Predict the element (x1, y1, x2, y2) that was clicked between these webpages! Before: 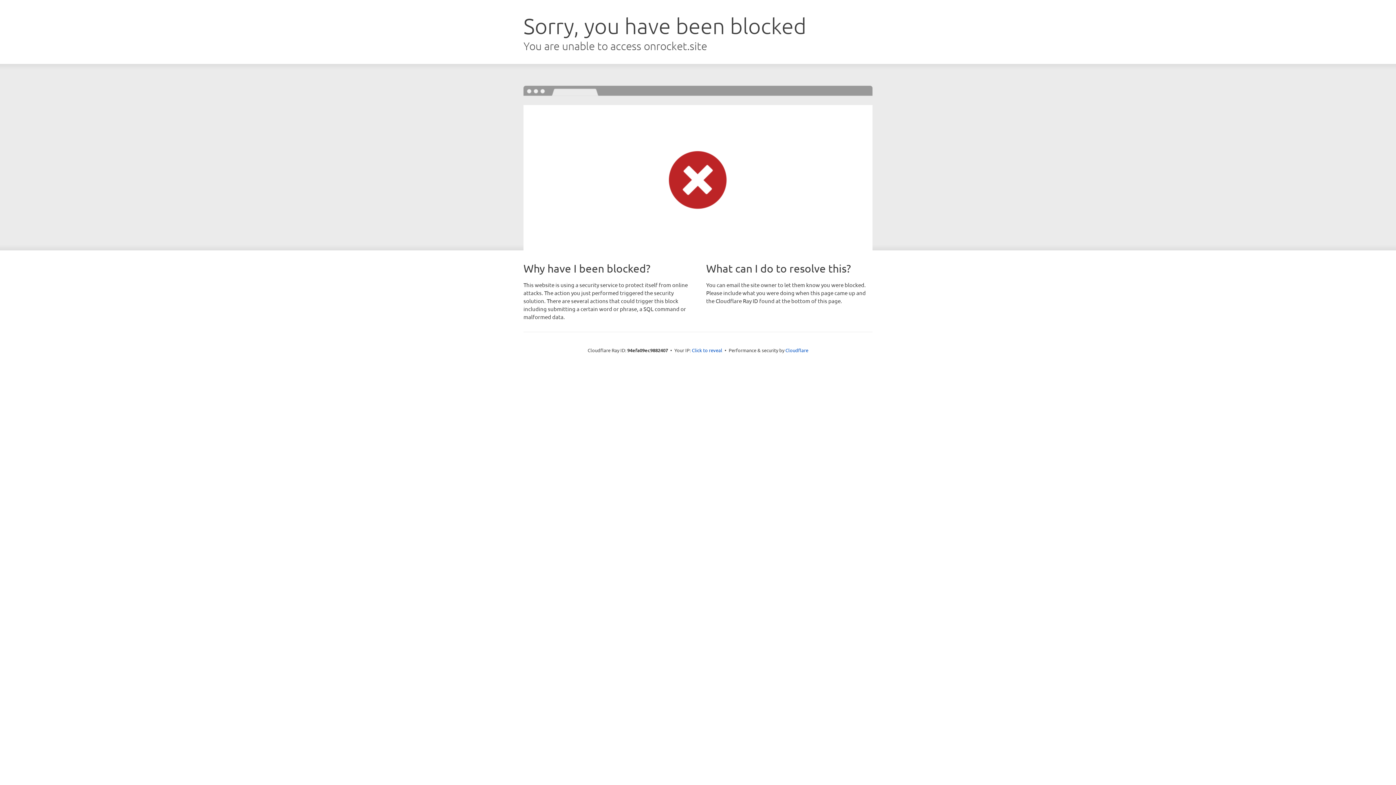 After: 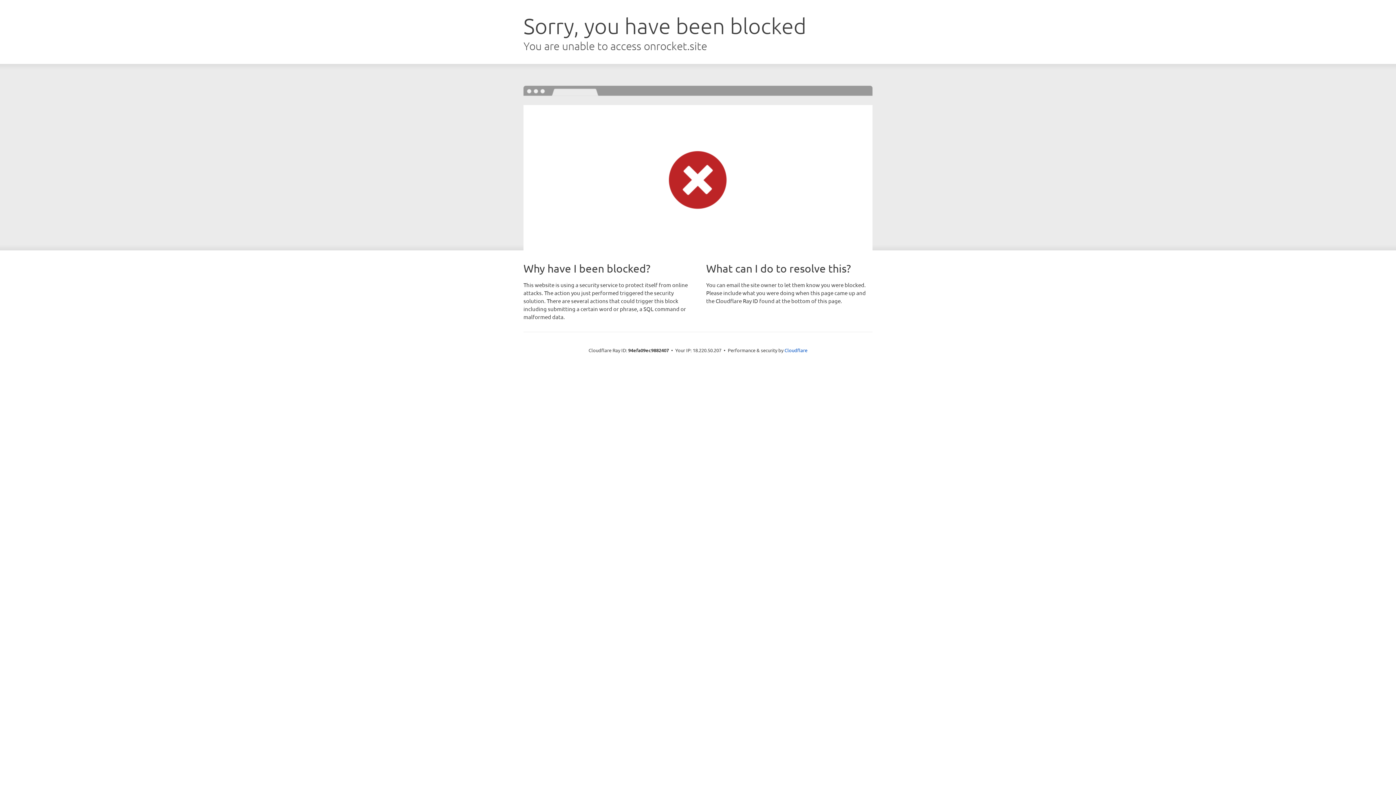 Action: label: Click to reveal bbox: (692, 346, 722, 353)